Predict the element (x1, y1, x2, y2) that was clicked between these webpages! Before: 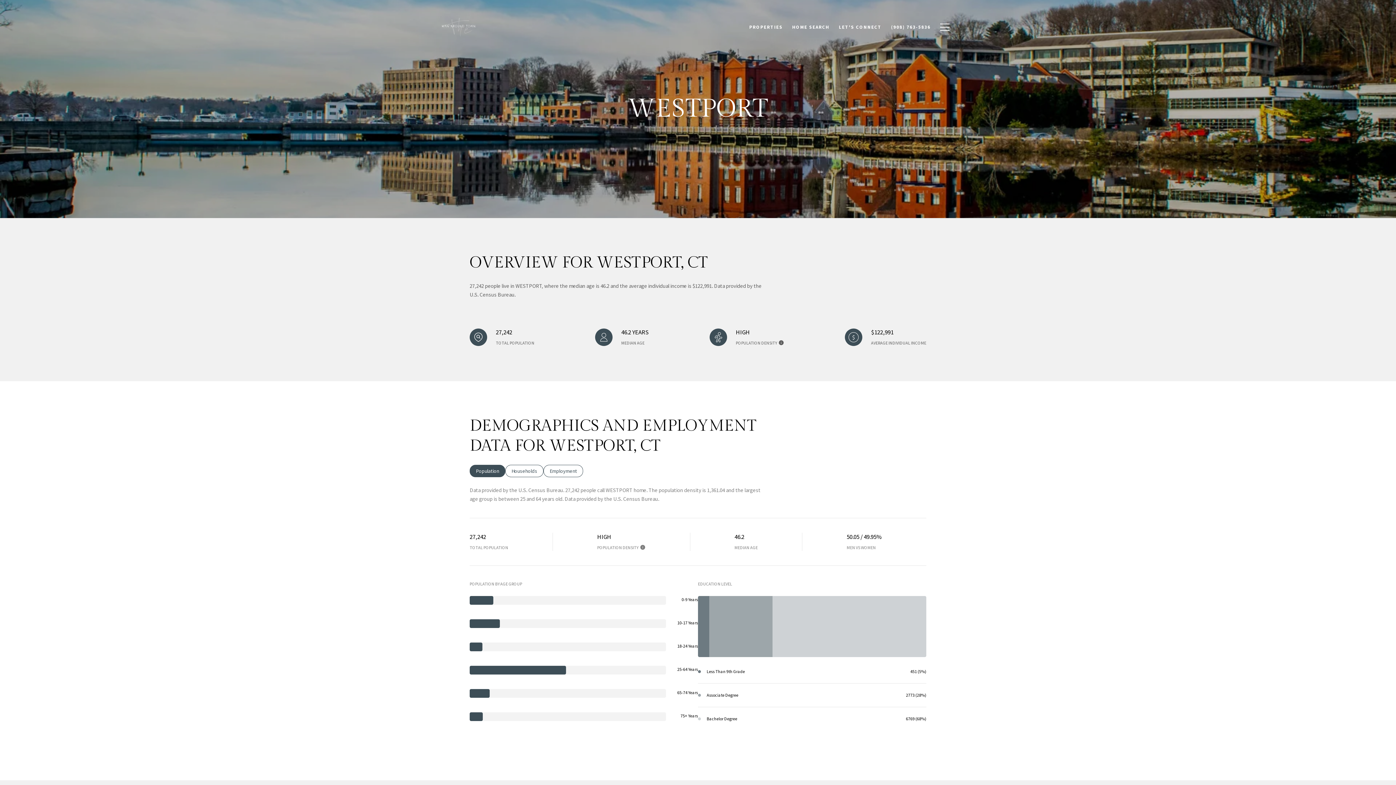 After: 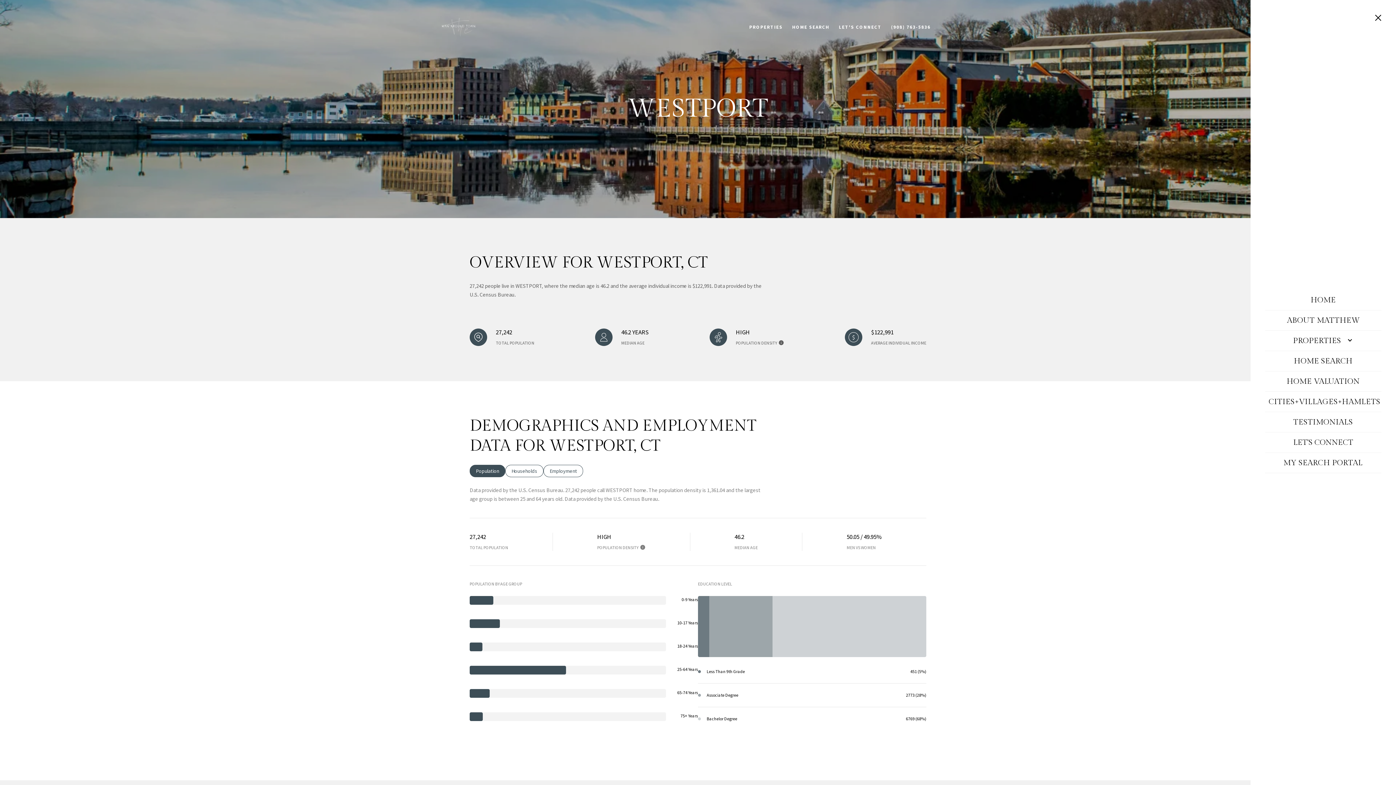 Action: bbox: (935, 16, 954, 37)